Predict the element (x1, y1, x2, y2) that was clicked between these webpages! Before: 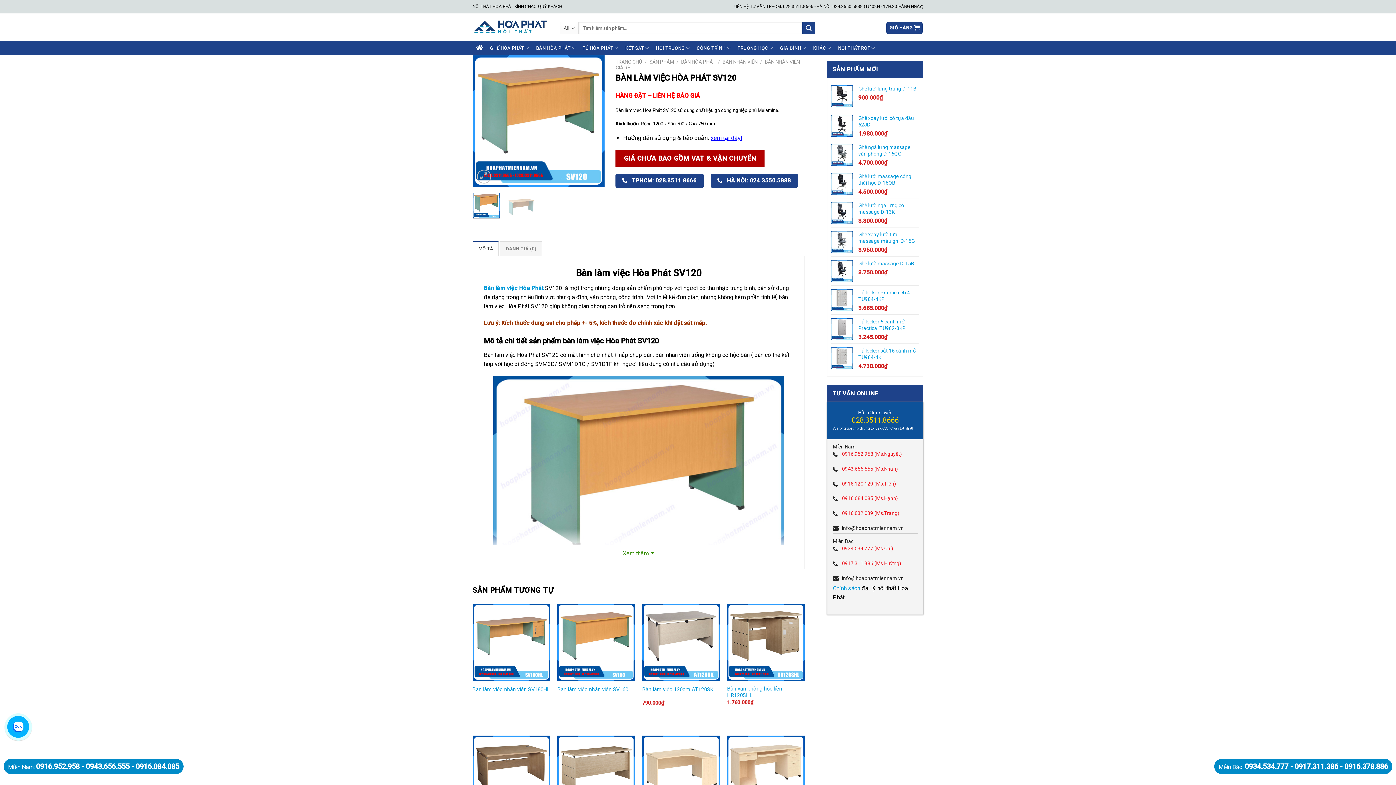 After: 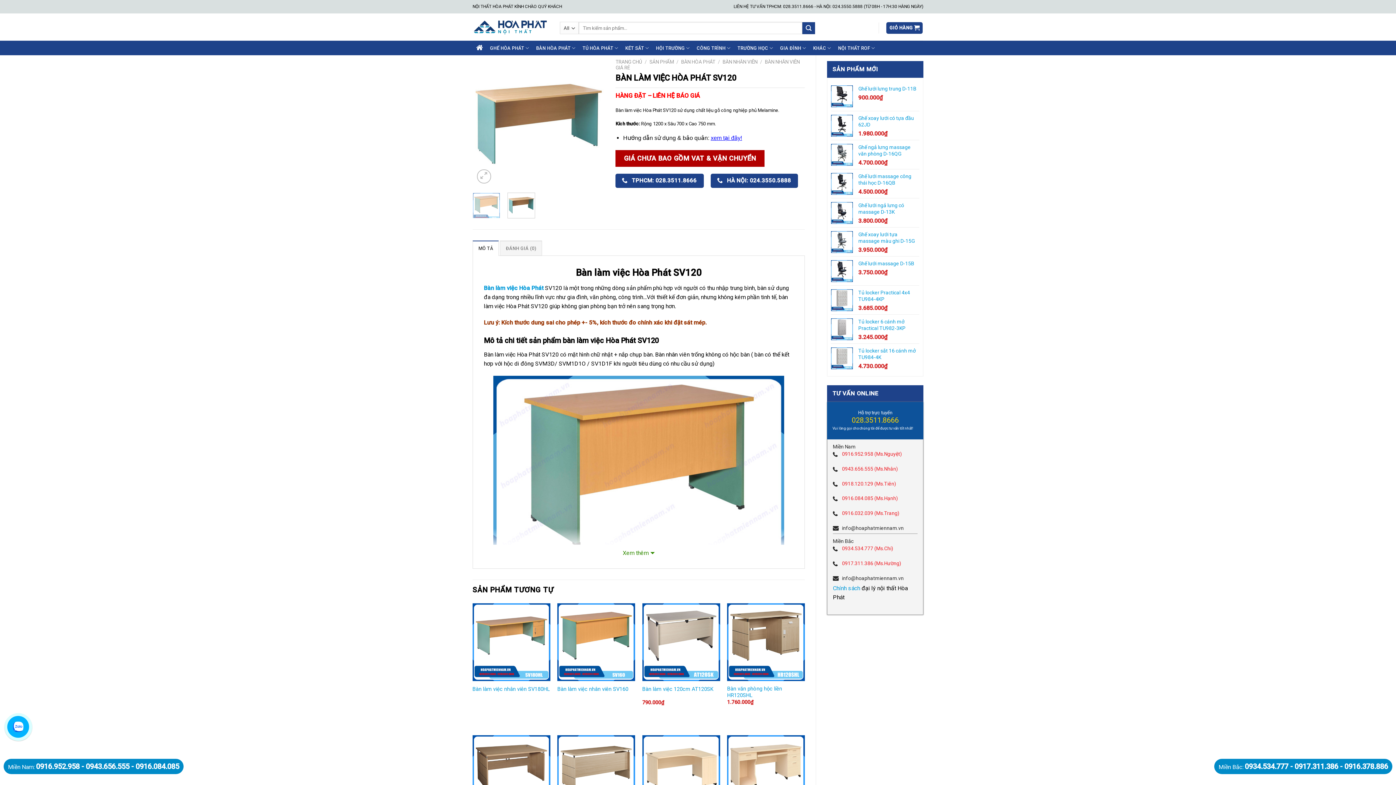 Action: bbox: (507, 192, 535, 218)